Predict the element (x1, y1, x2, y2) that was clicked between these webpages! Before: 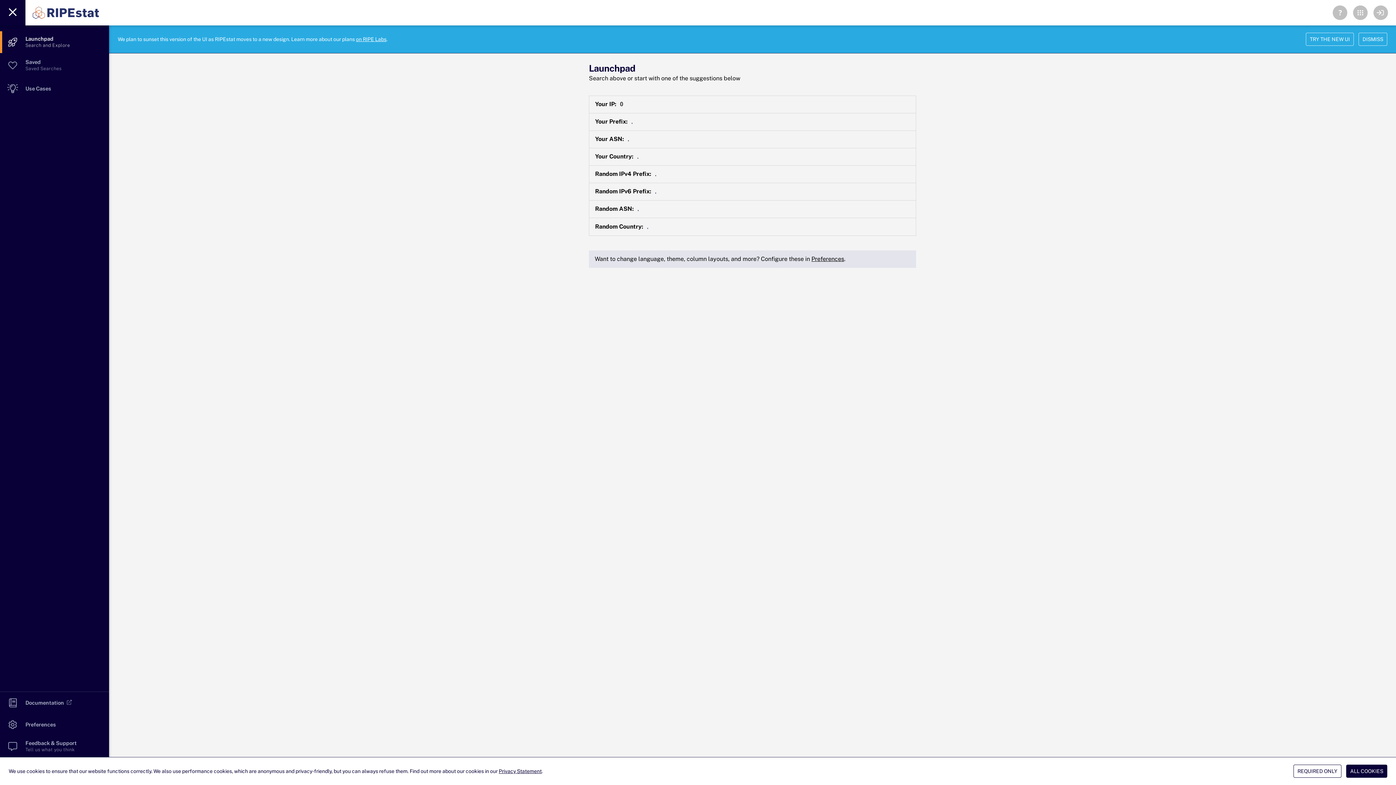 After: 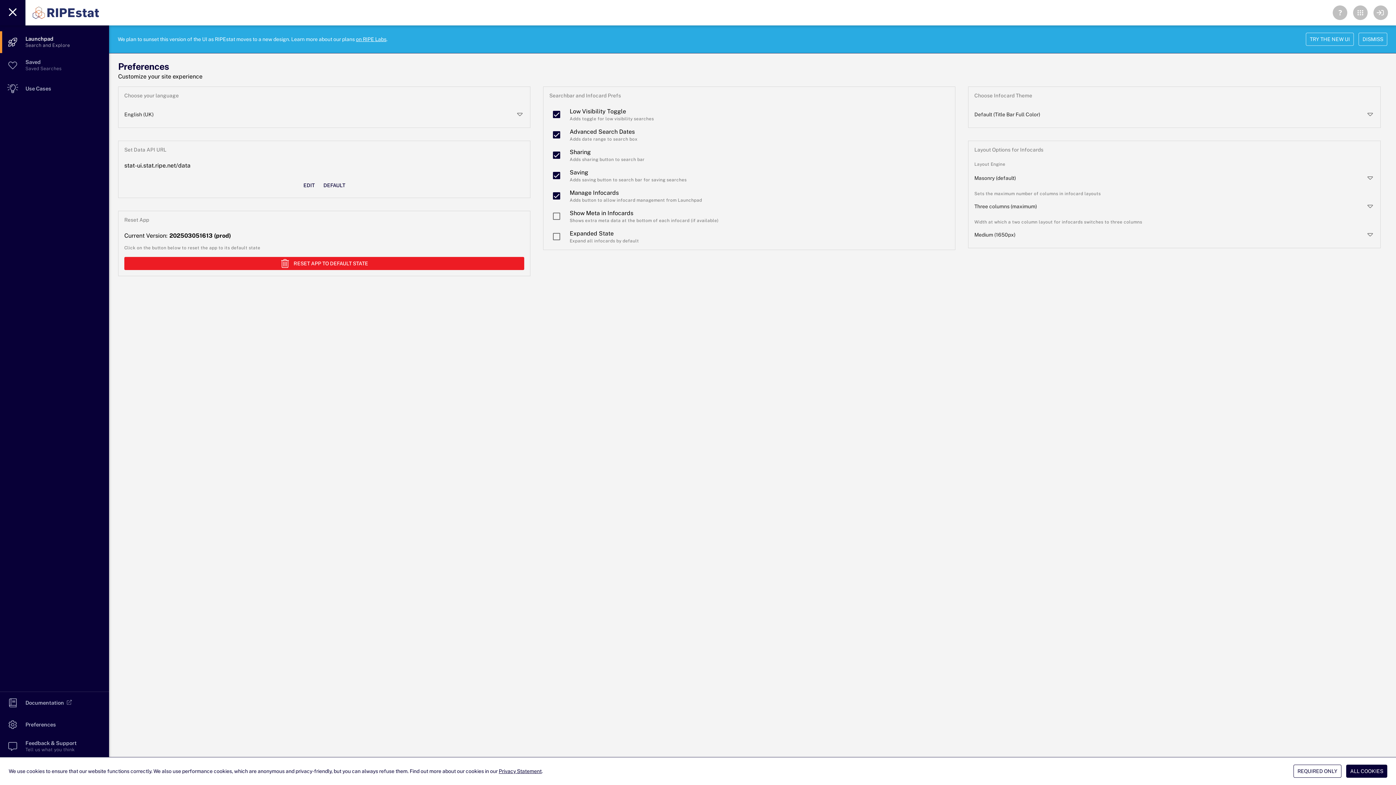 Action: label: Preferences bbox: (811, 255, 844, 262)